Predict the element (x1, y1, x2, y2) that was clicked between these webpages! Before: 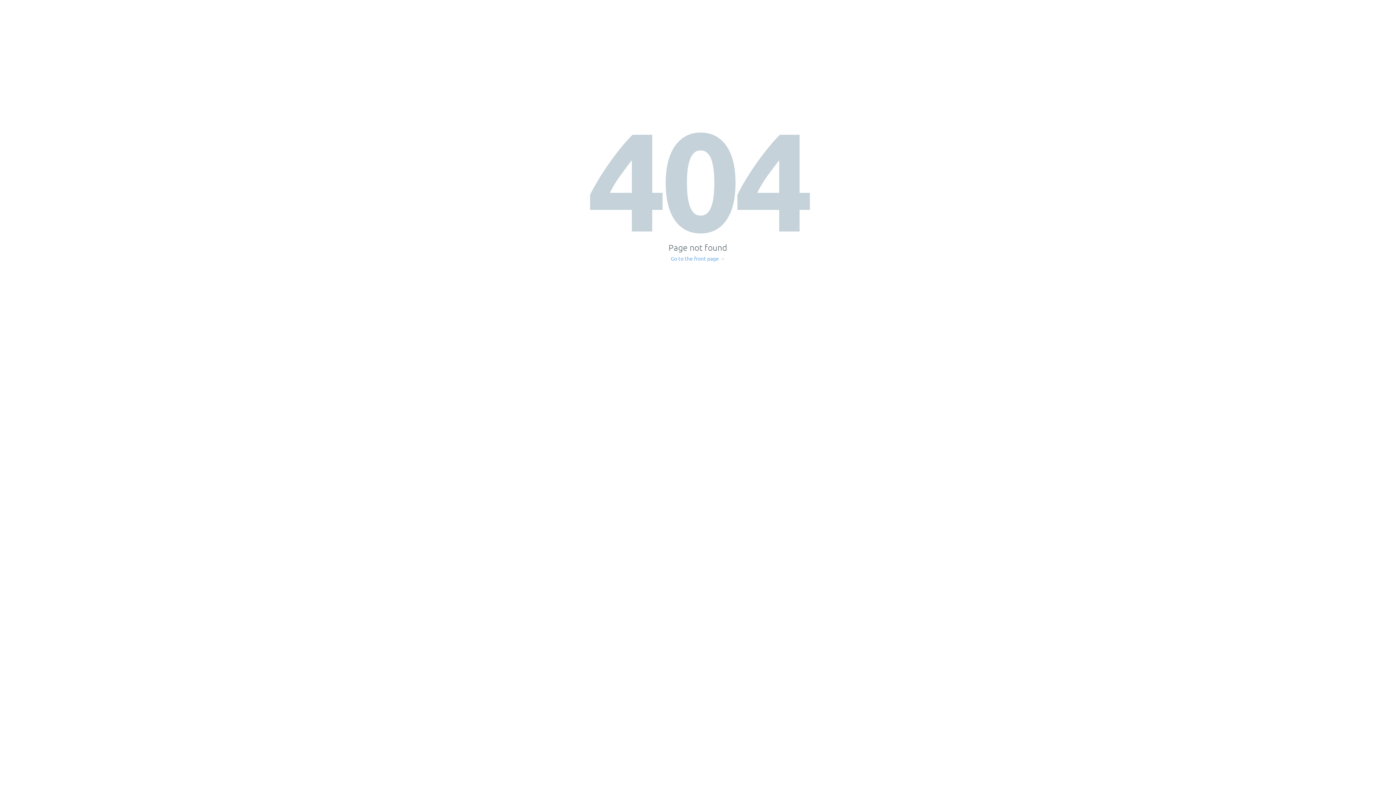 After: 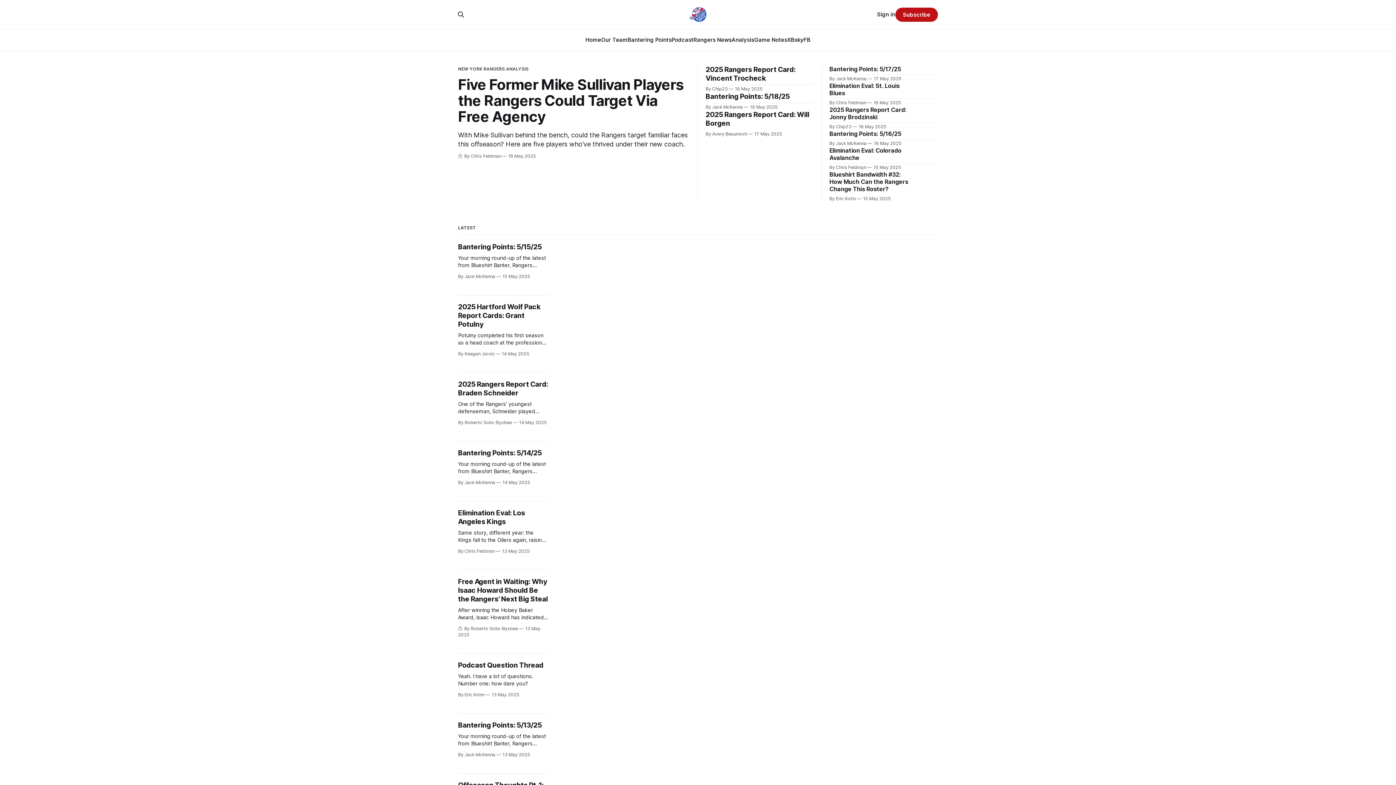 Action: bbox: (671, 256, 725, 261) label: Go to the front page →